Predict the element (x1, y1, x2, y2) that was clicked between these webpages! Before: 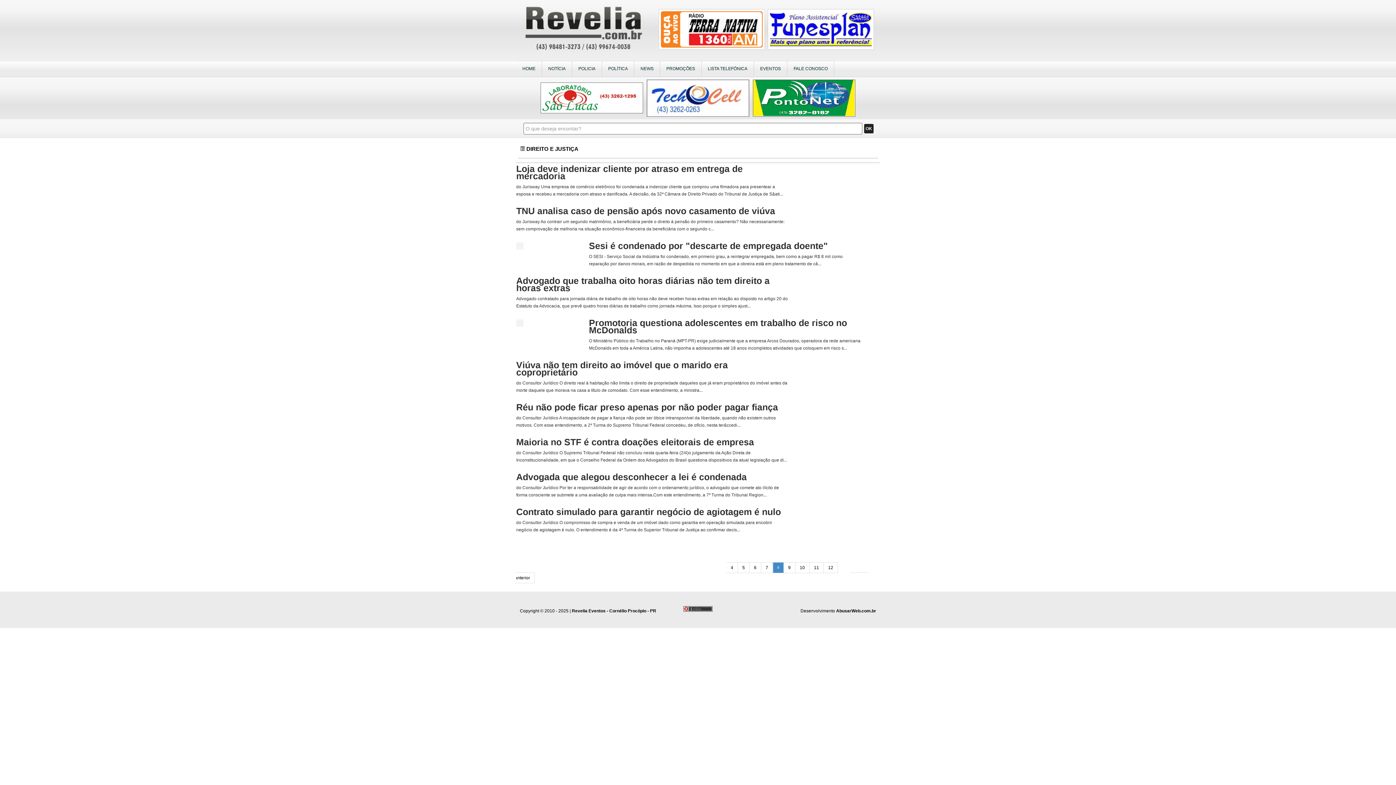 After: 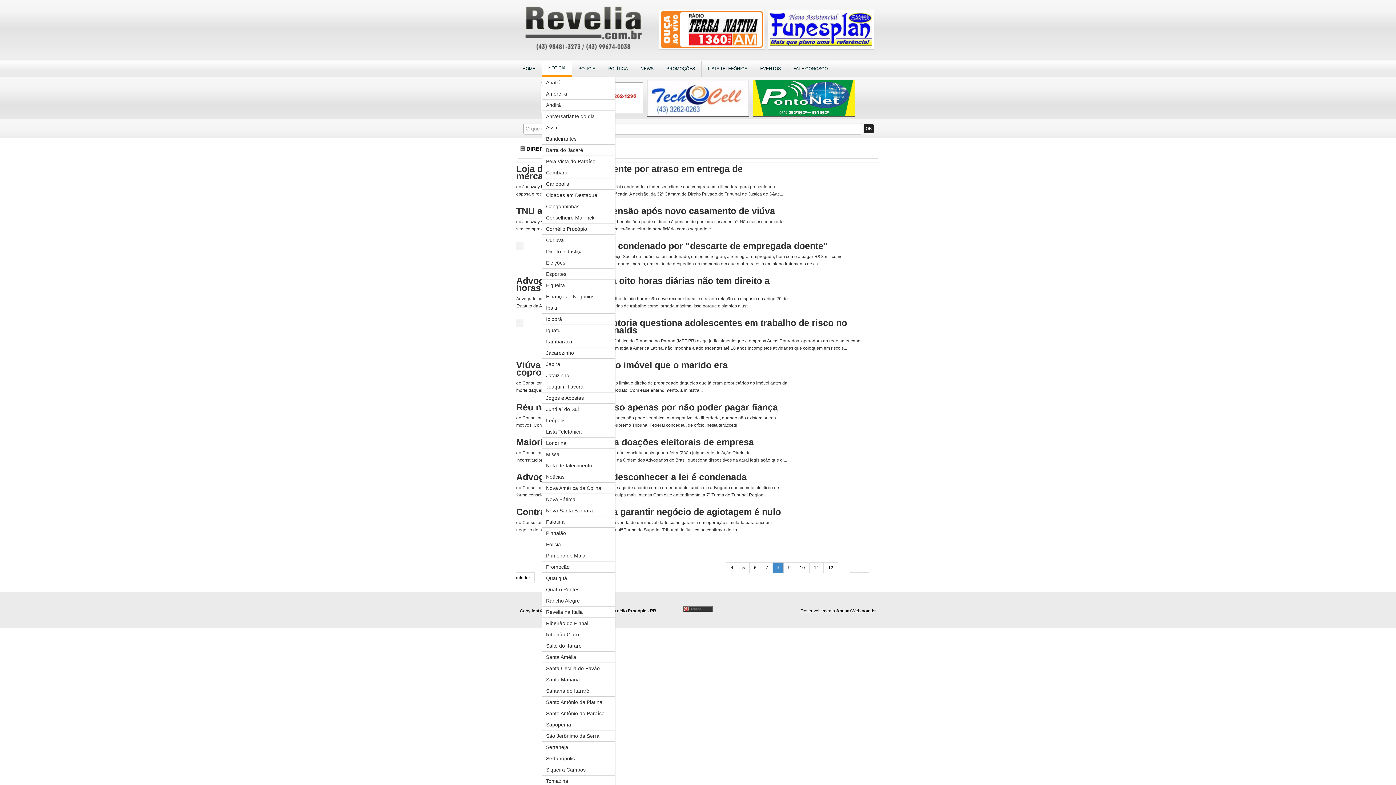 Action: bbox: (542, 60, 572, 77) label: NOTÍCIA